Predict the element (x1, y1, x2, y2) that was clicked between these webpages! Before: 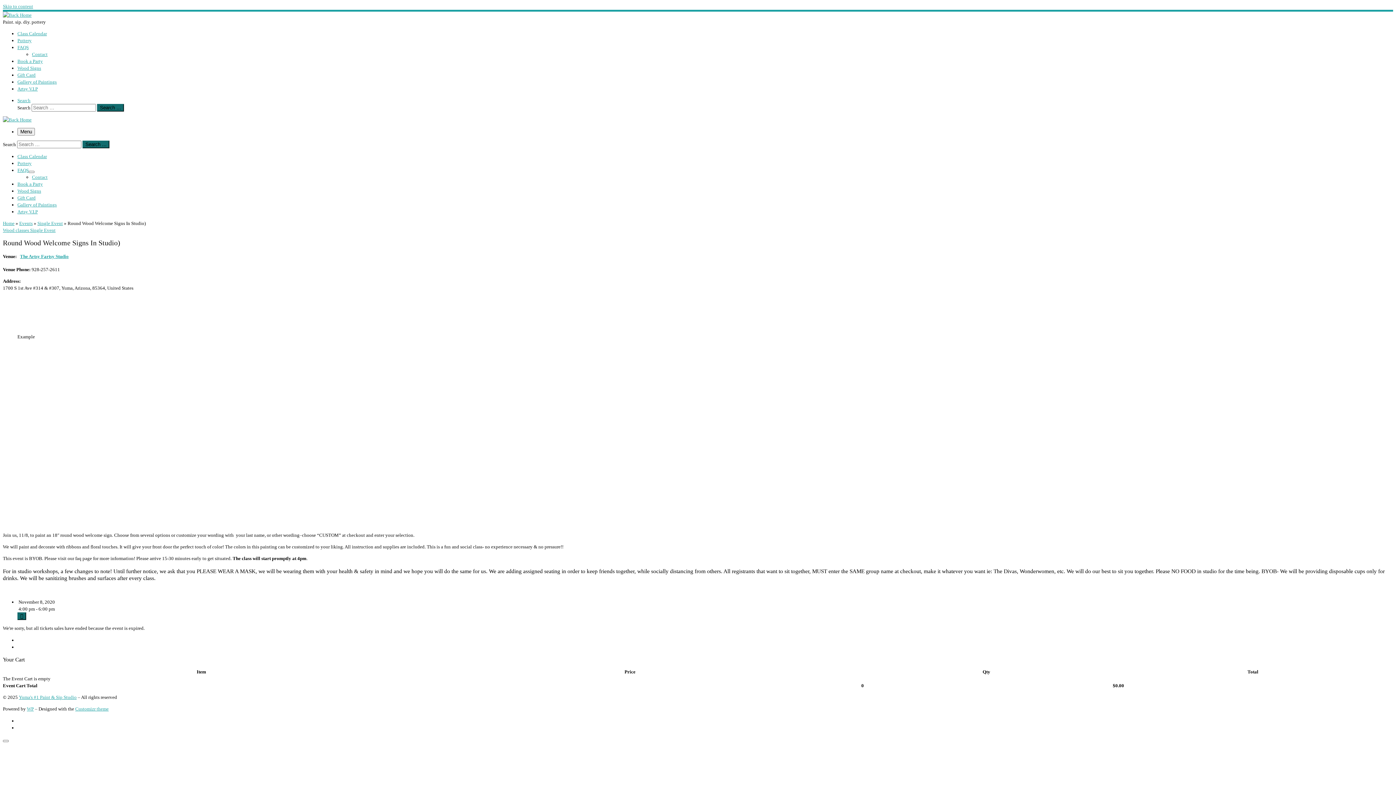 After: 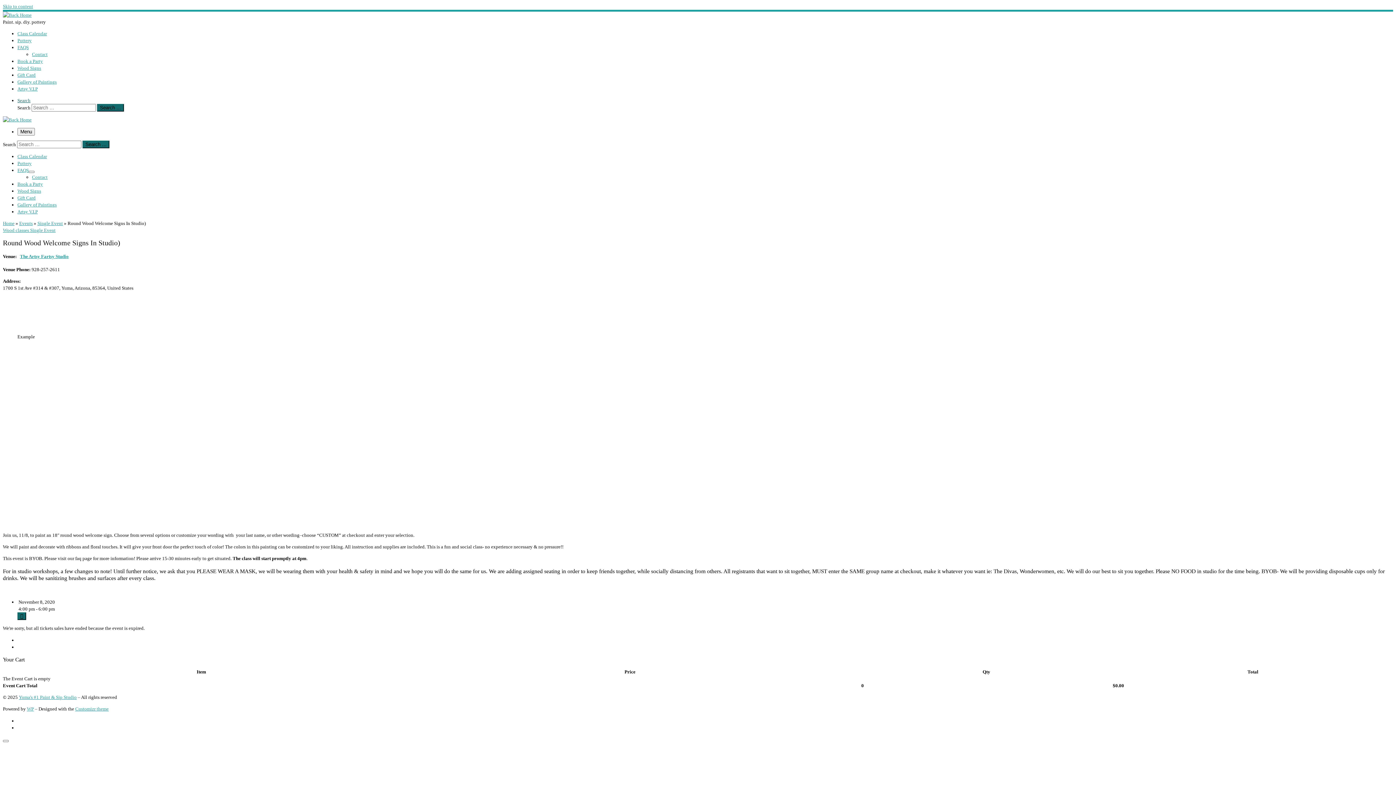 Action: label: Search bbox: (17, 97, 30, 103)